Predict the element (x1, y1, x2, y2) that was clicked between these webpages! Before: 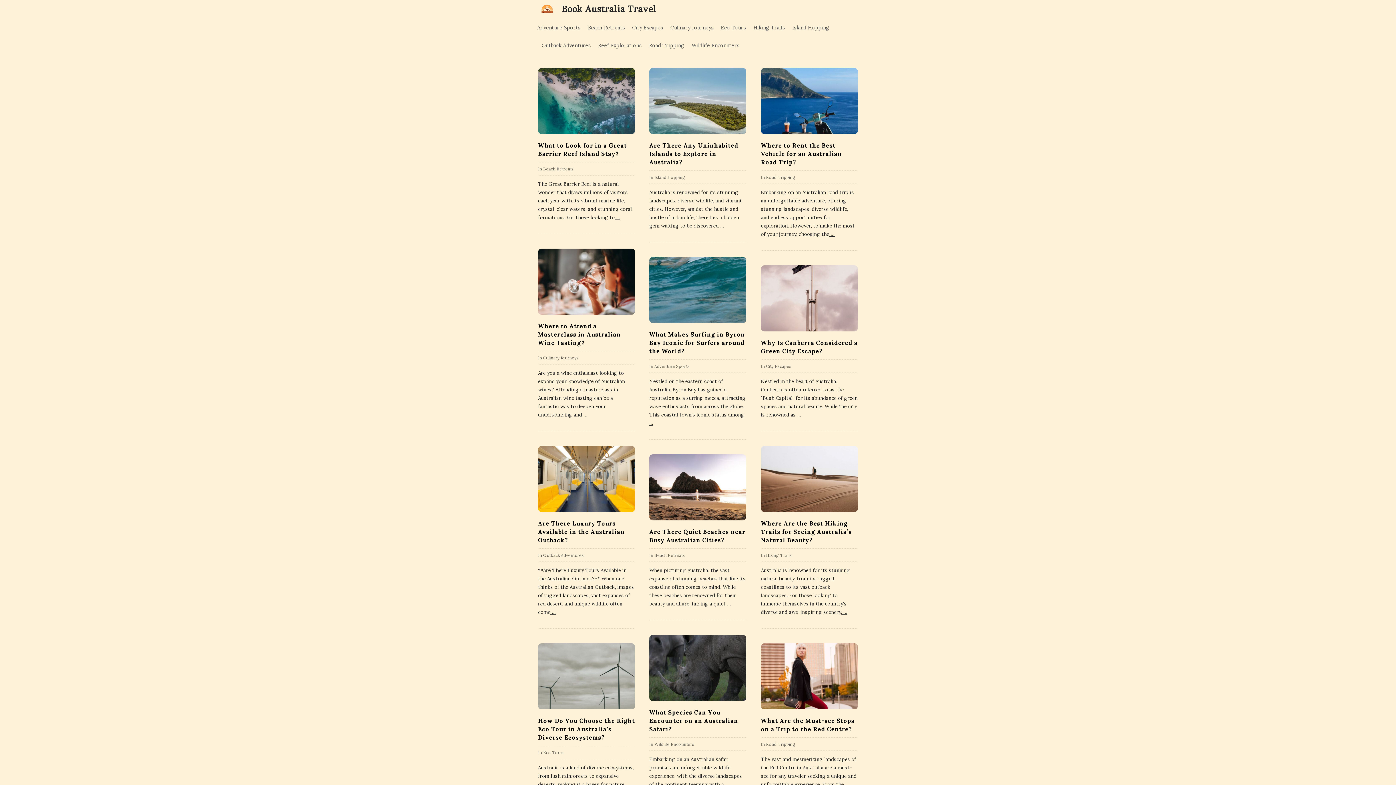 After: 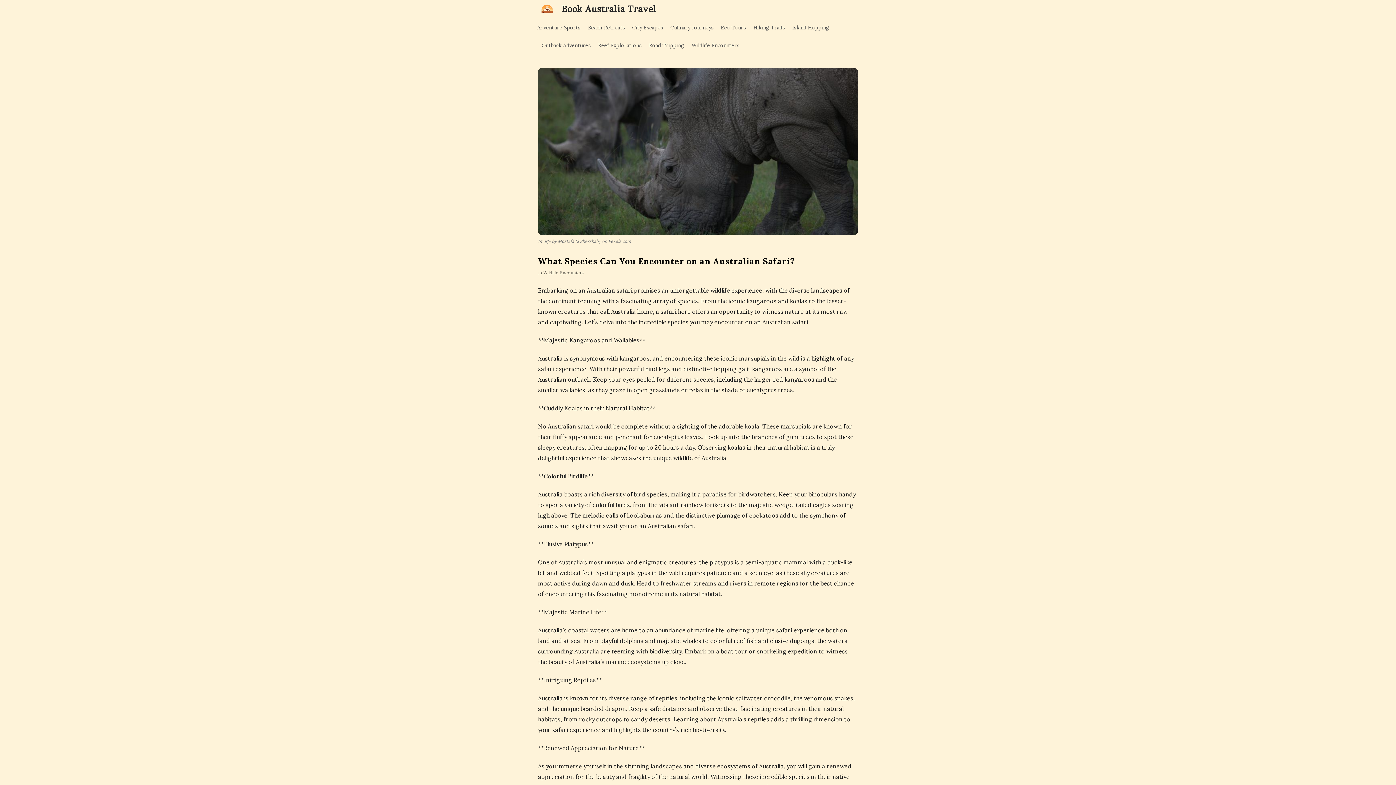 Action: label: What Species Can You Encounter on an Australian Safari? bbox: (649, 708, 738, 732)